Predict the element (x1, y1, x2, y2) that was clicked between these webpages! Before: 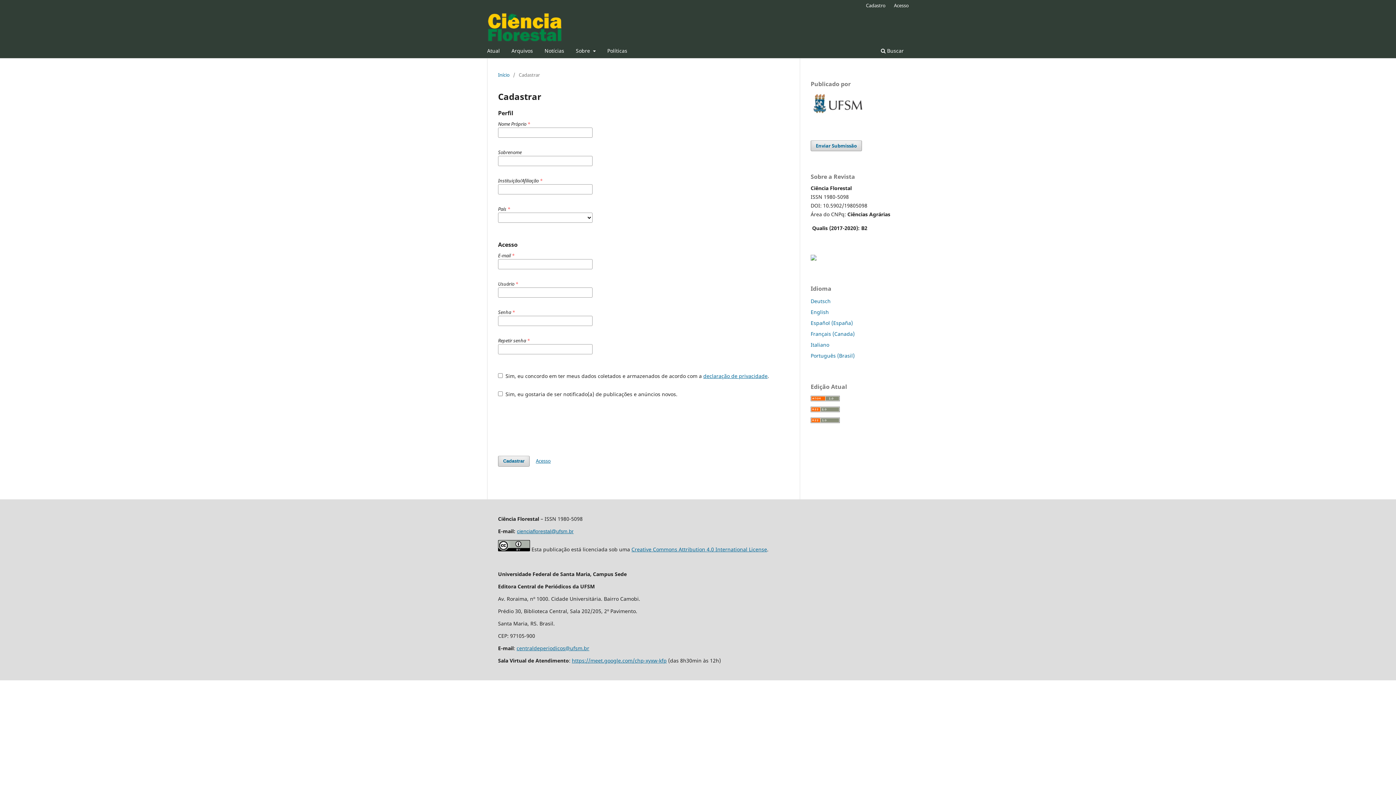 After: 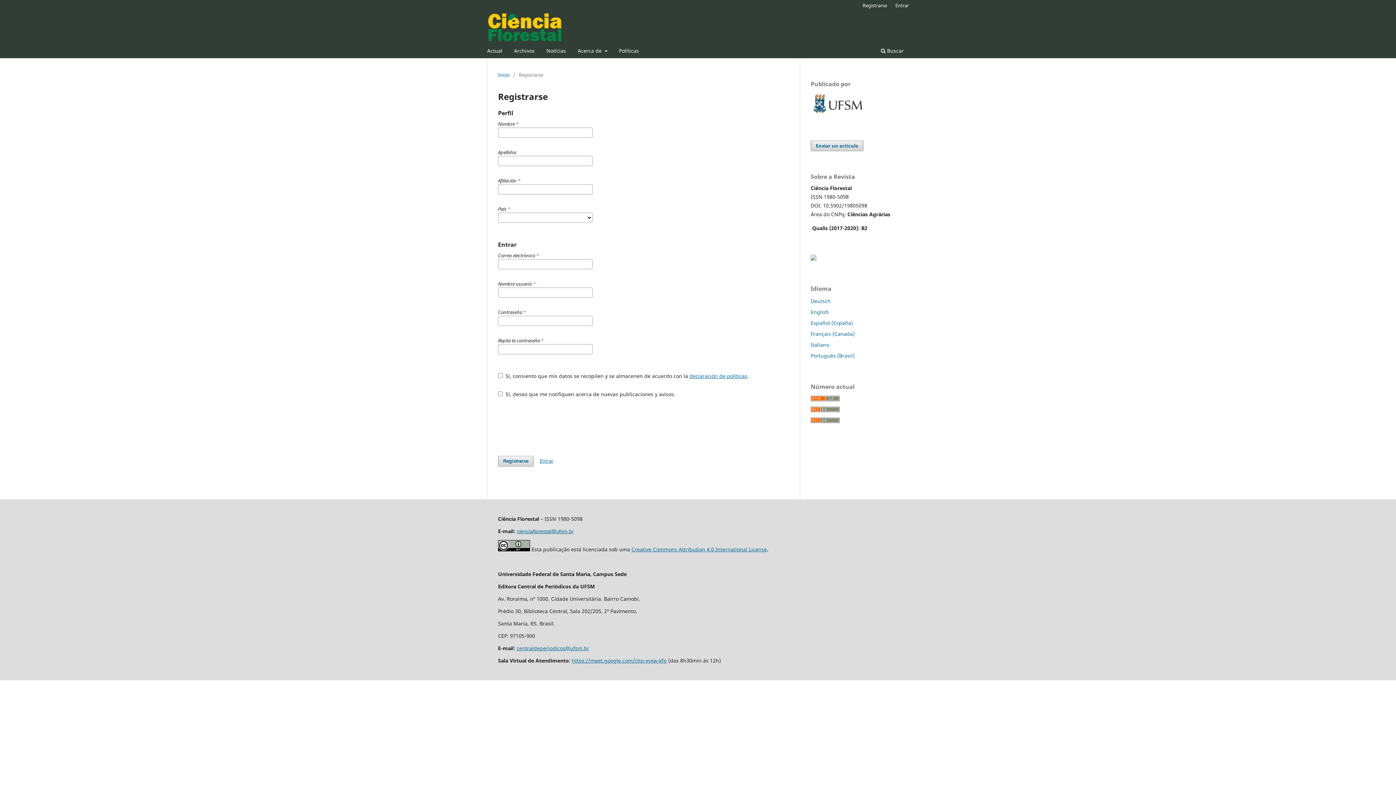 Action: label: Español (España) bbox: (810, 319, 853, 326)